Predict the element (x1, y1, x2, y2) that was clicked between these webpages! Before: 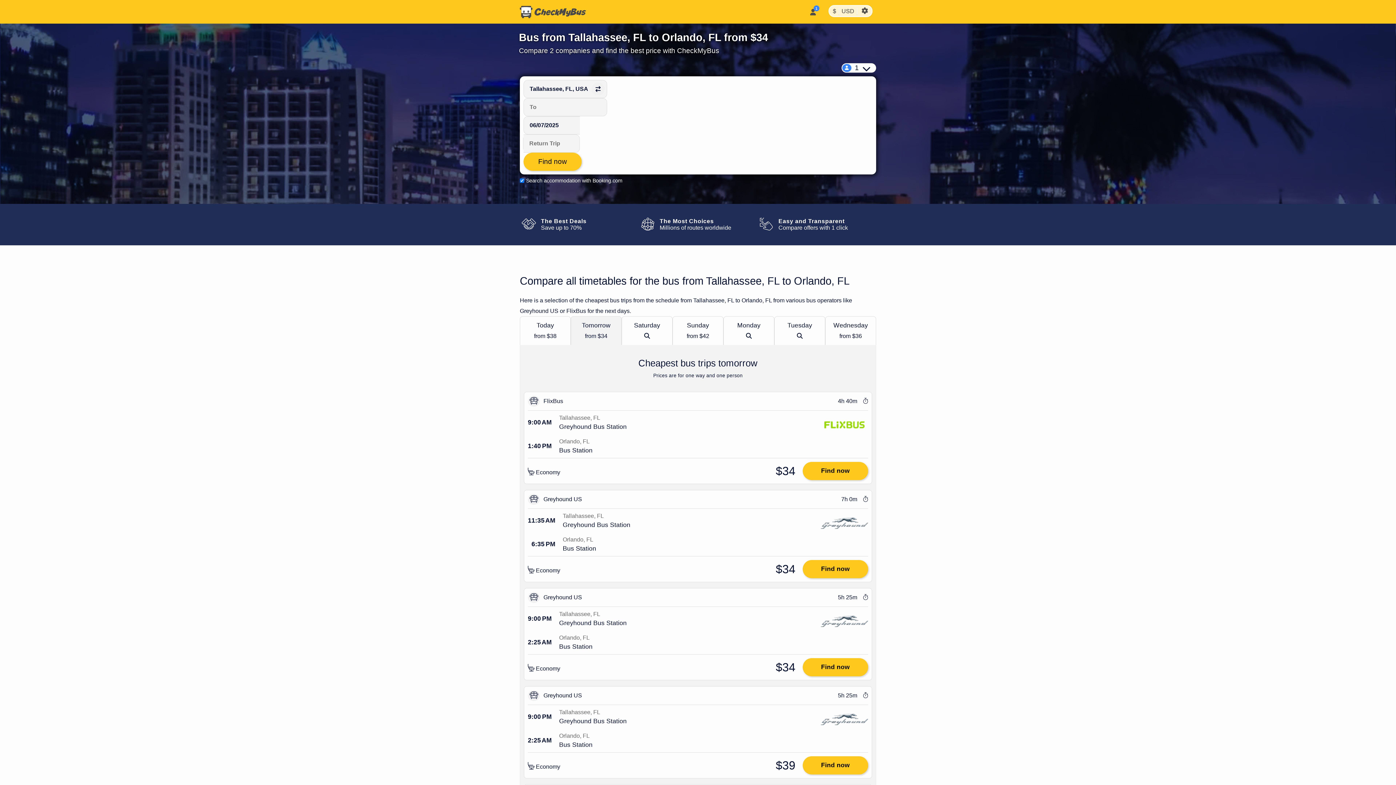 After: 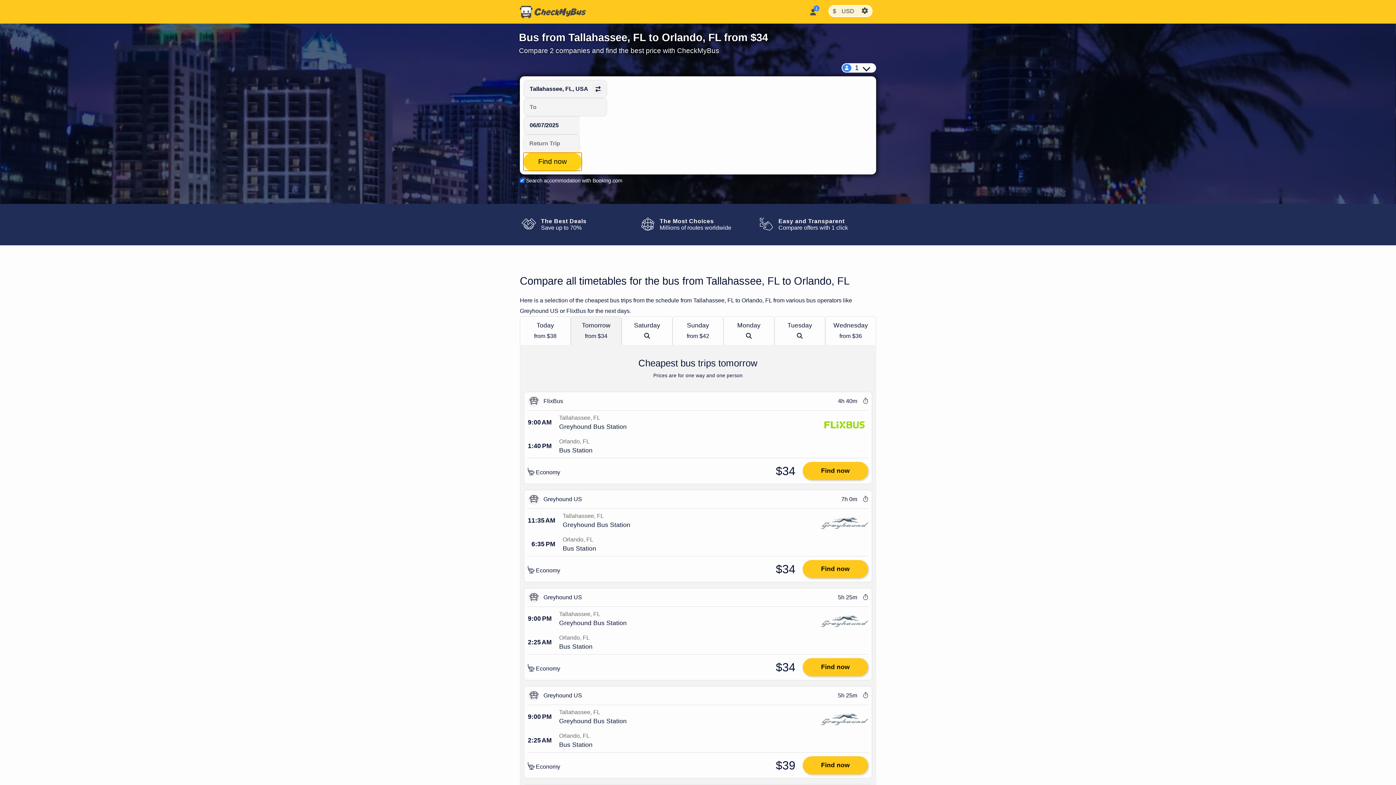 Action: label: Find now bbox: (523, 152, 581, 170)